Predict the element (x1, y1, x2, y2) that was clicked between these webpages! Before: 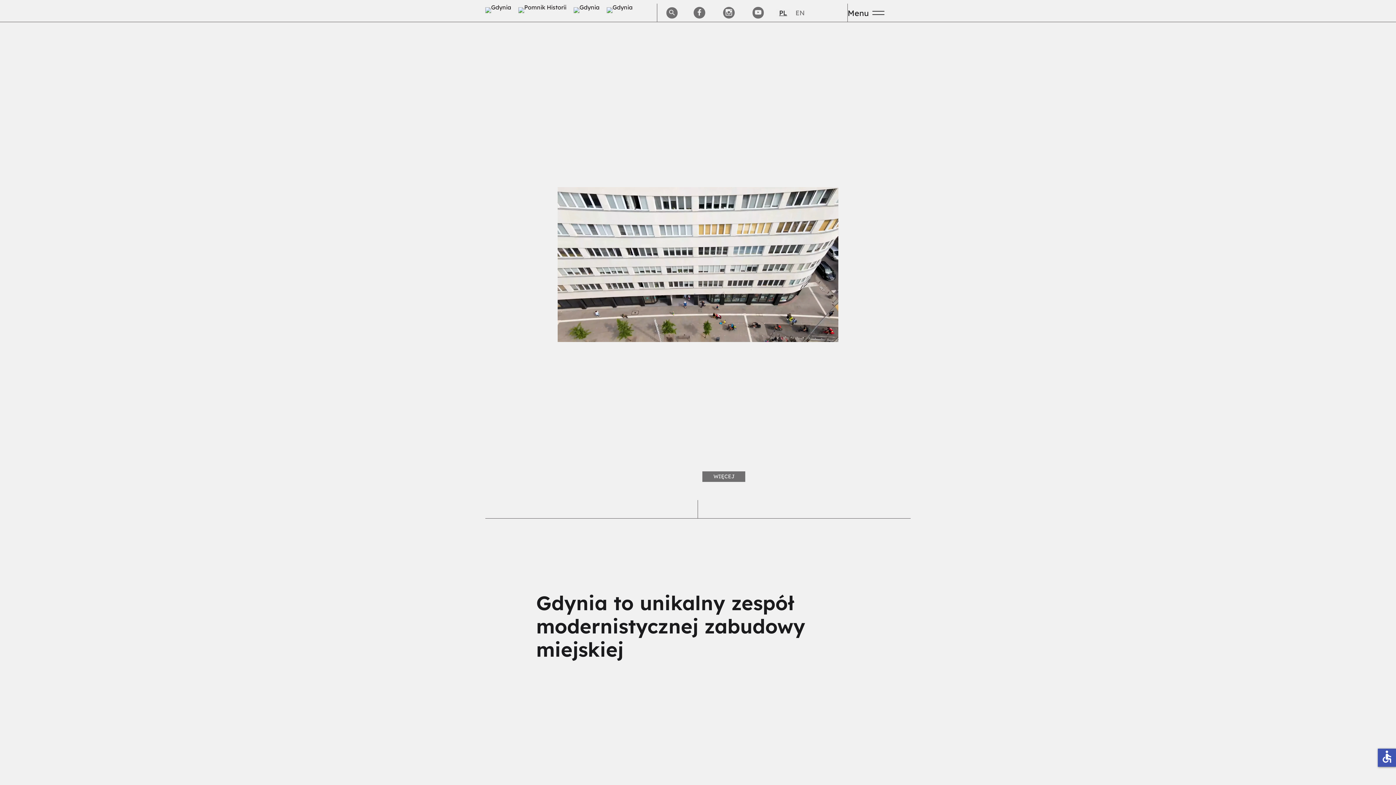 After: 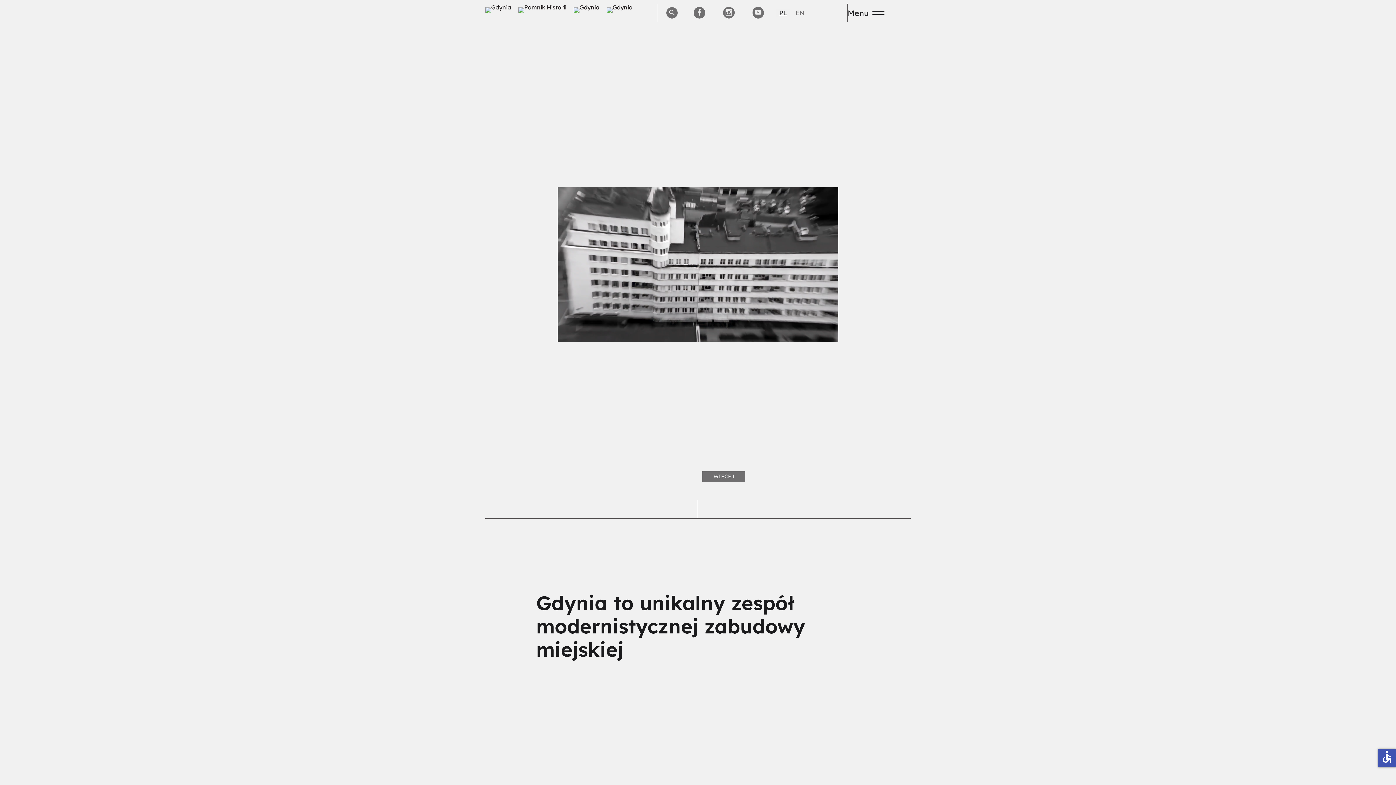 Action: bbox: (744, 6, 764, 18)